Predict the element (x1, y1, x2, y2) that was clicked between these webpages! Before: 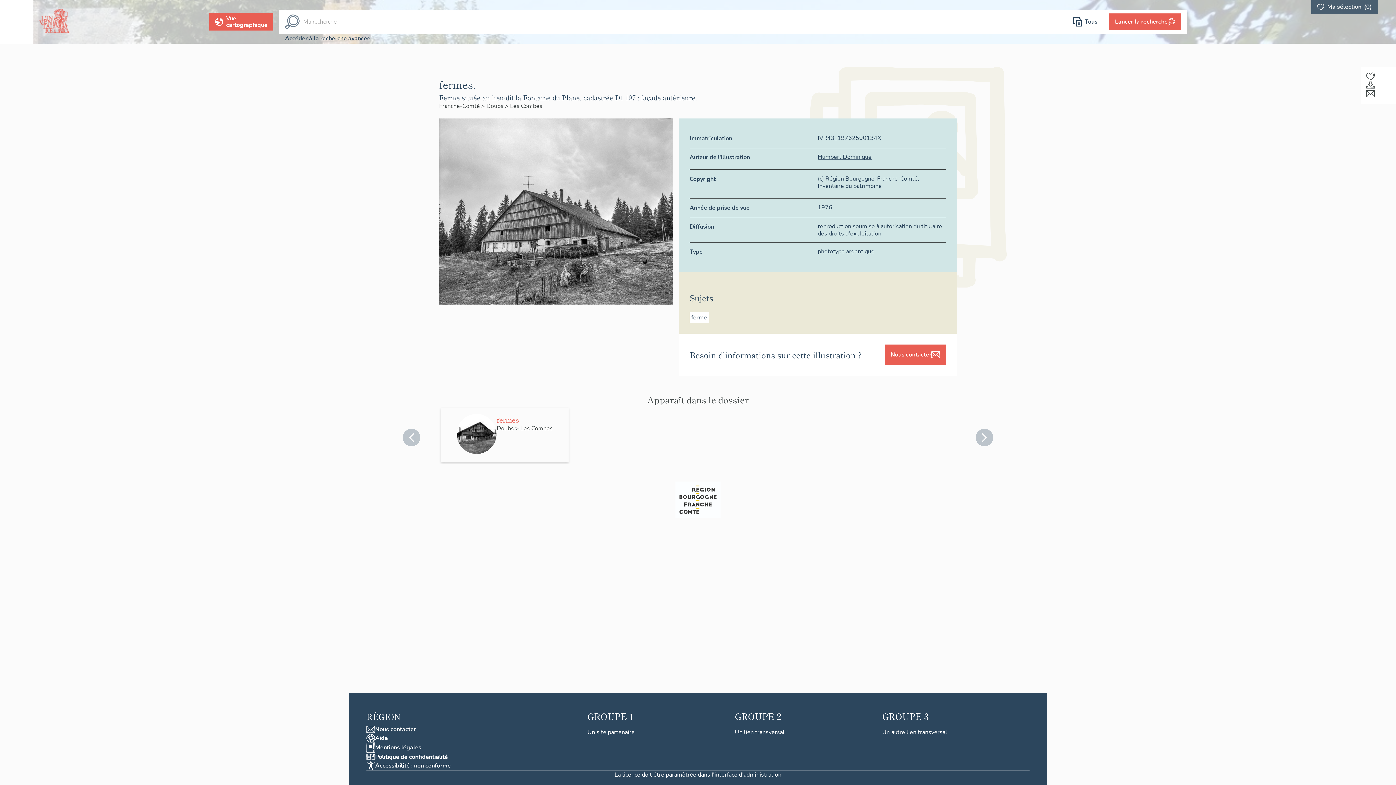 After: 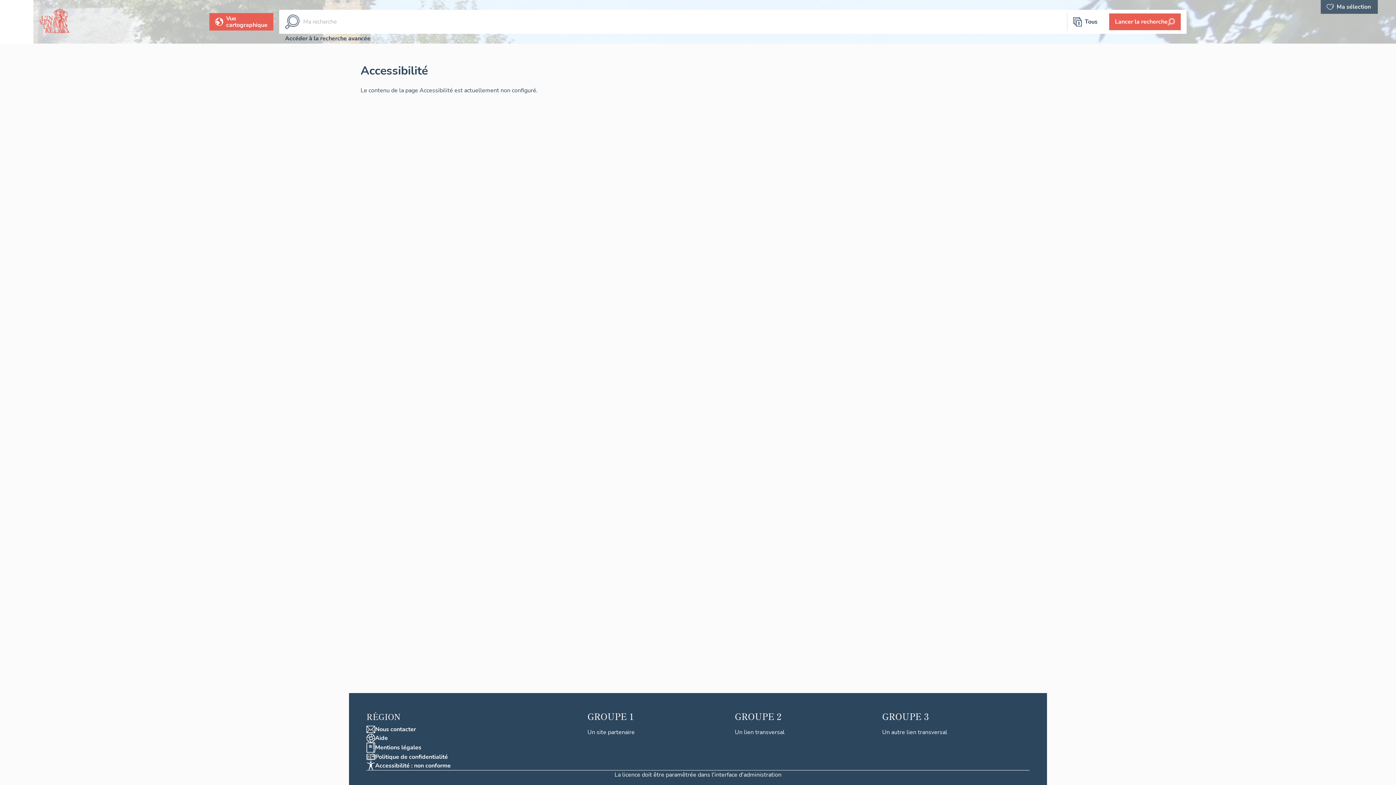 Action: label: Accessibilité : non conforme bbox: (366, 761, 587, 770)